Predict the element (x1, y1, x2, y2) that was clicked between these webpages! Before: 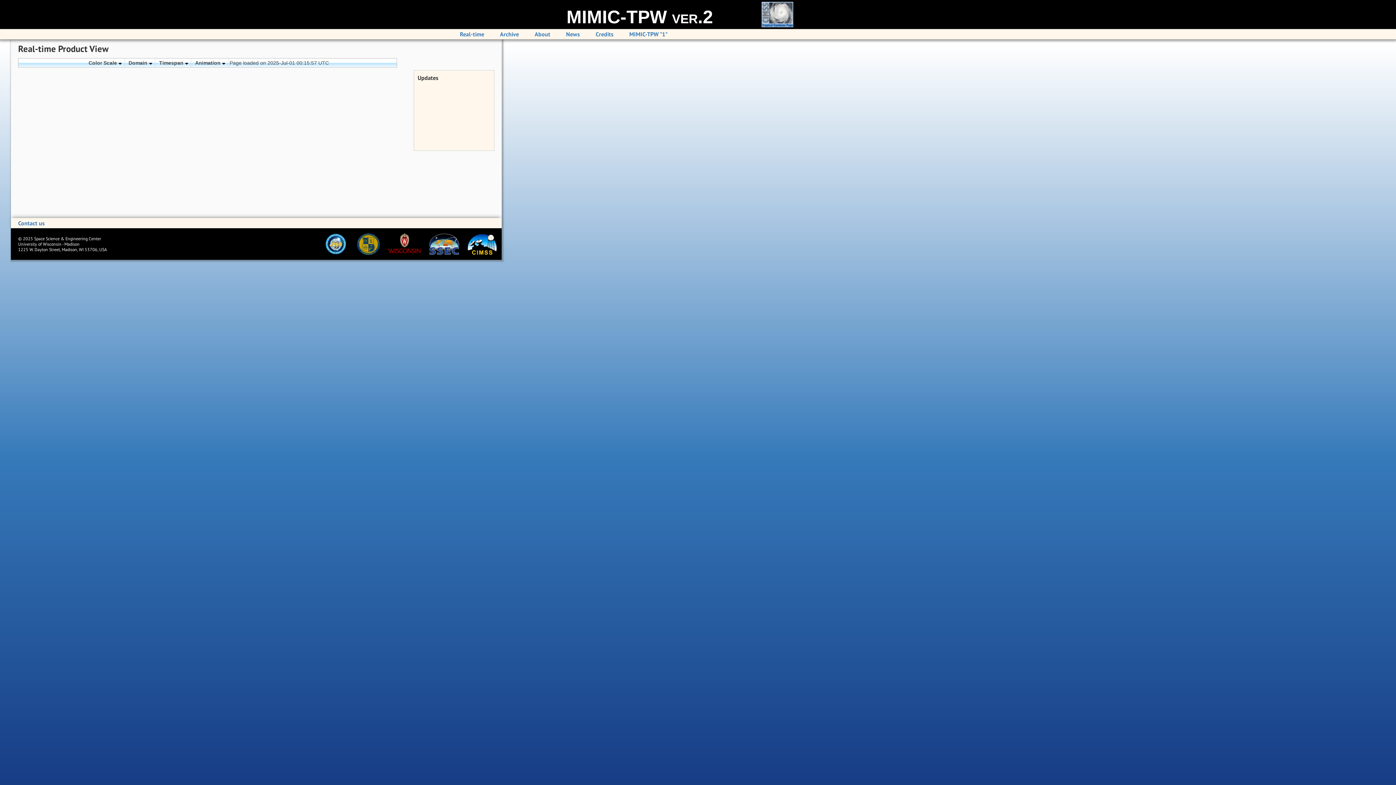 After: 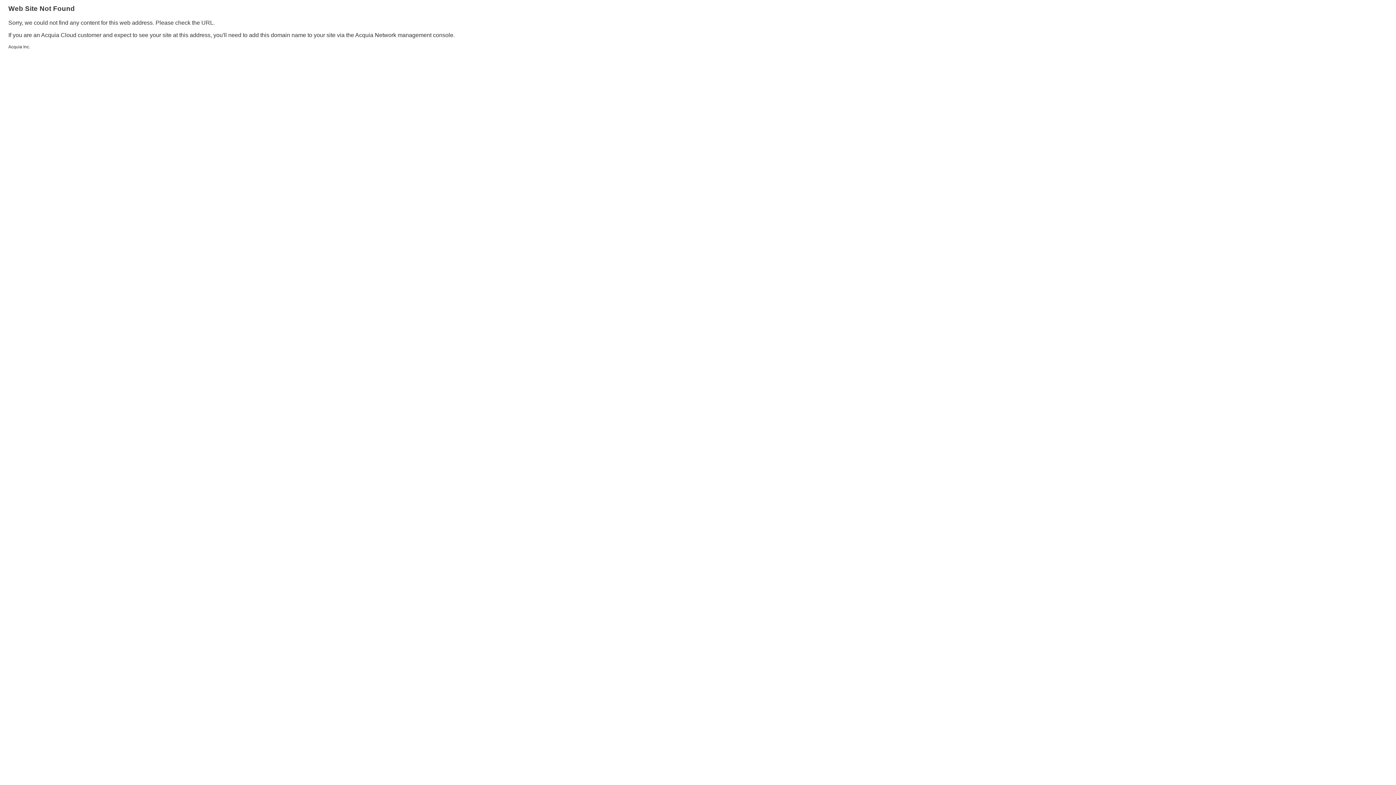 Action: bbox: (316, 250, 349, 256) label:  